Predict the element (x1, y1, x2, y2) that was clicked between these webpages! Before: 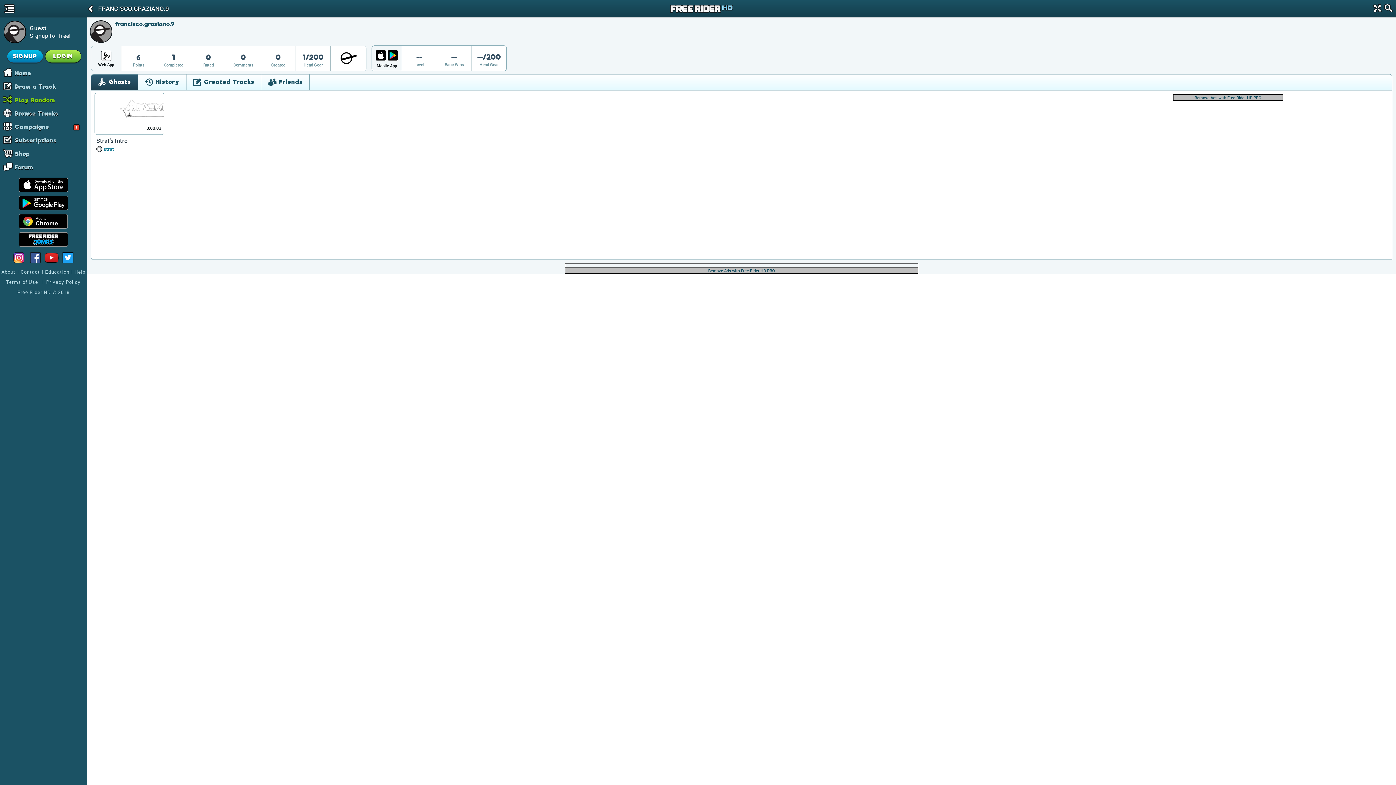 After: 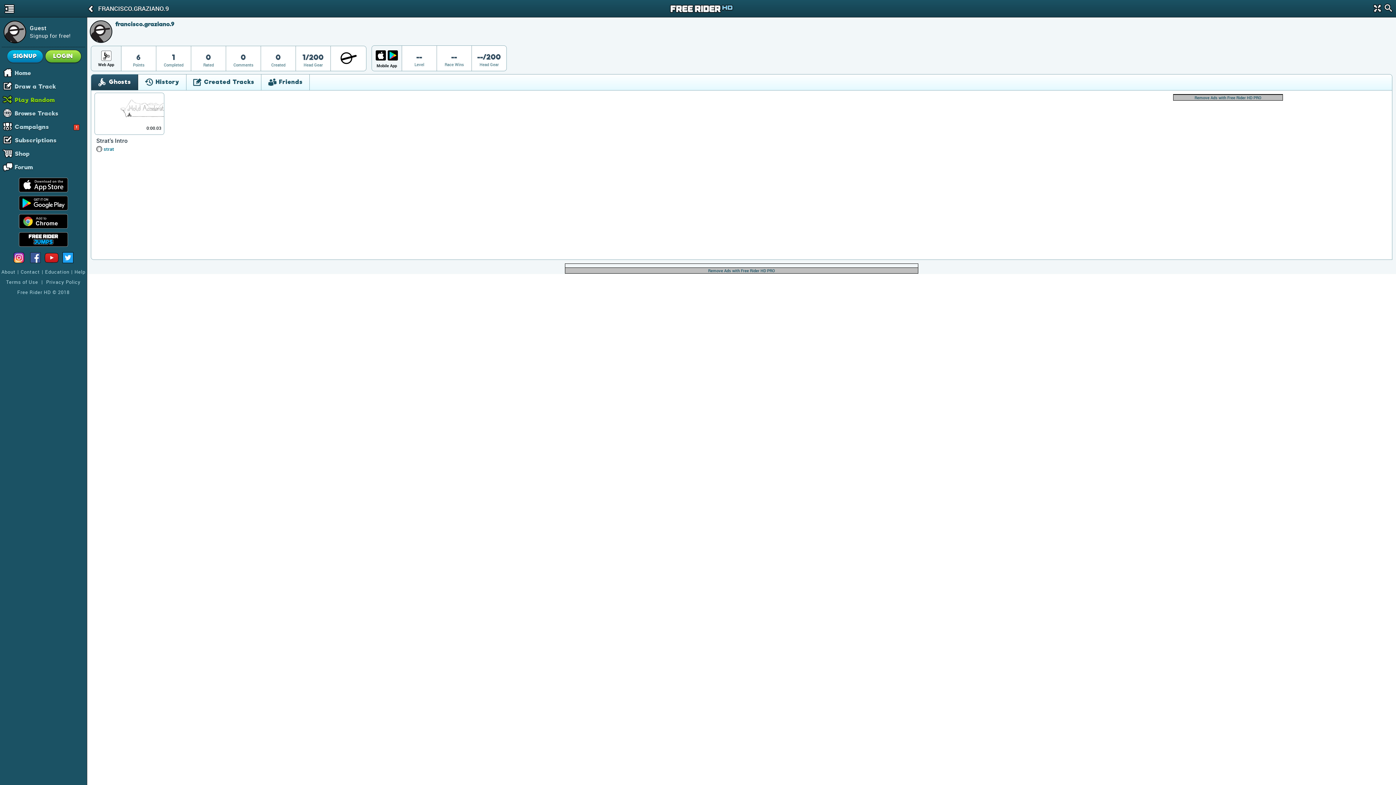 Action: bbox: (11, 250, 26, 266)